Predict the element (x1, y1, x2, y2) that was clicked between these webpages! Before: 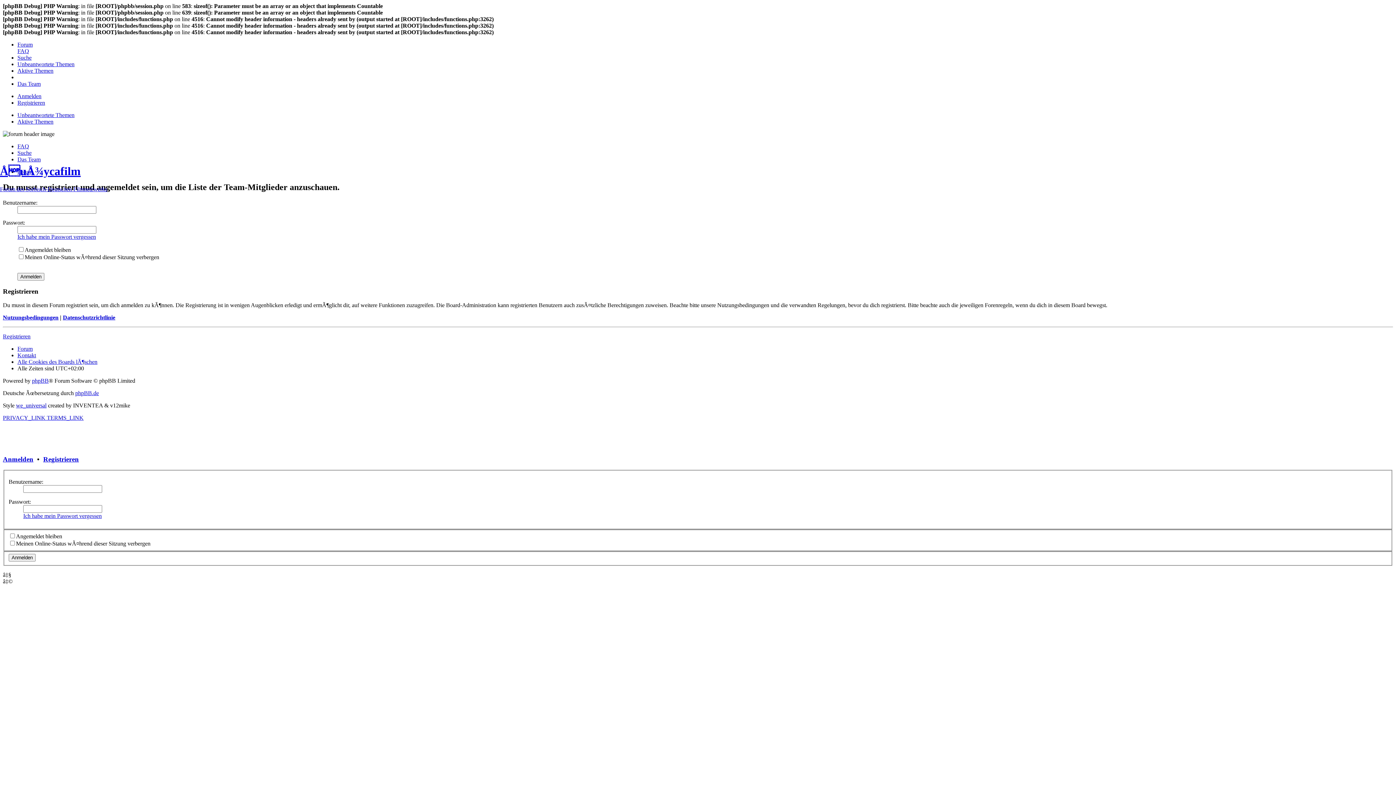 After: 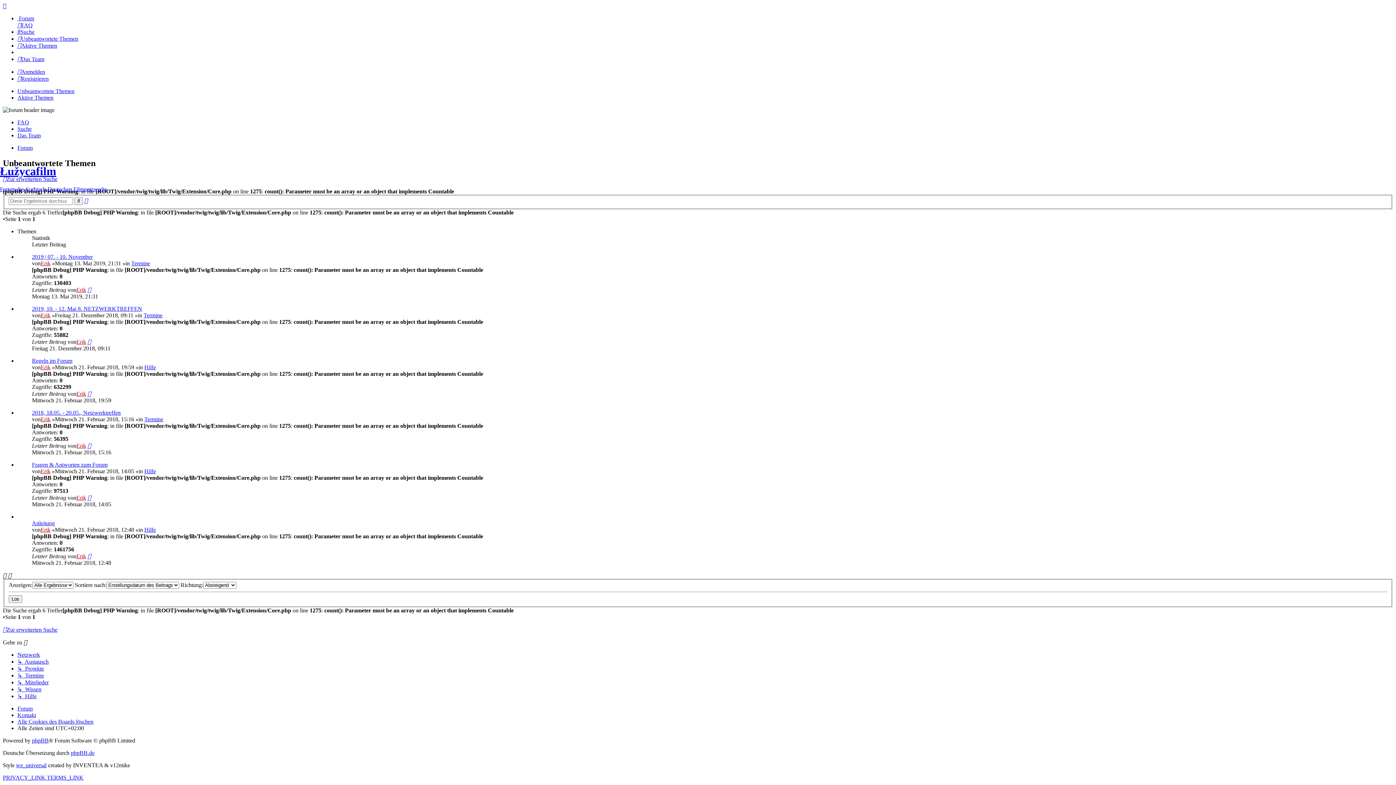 Action: bbox: (17, 61, 74, 67) label: Unbeantwortete Themen